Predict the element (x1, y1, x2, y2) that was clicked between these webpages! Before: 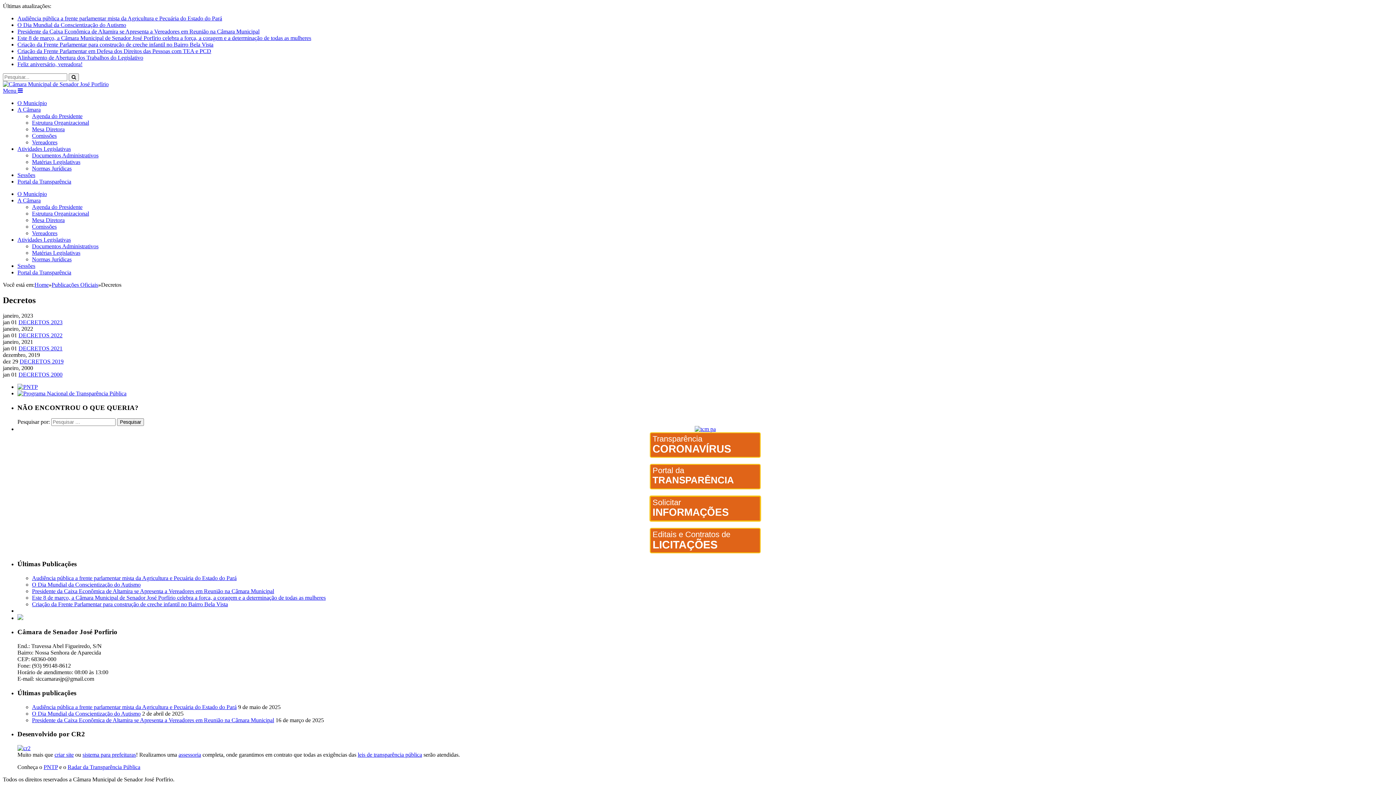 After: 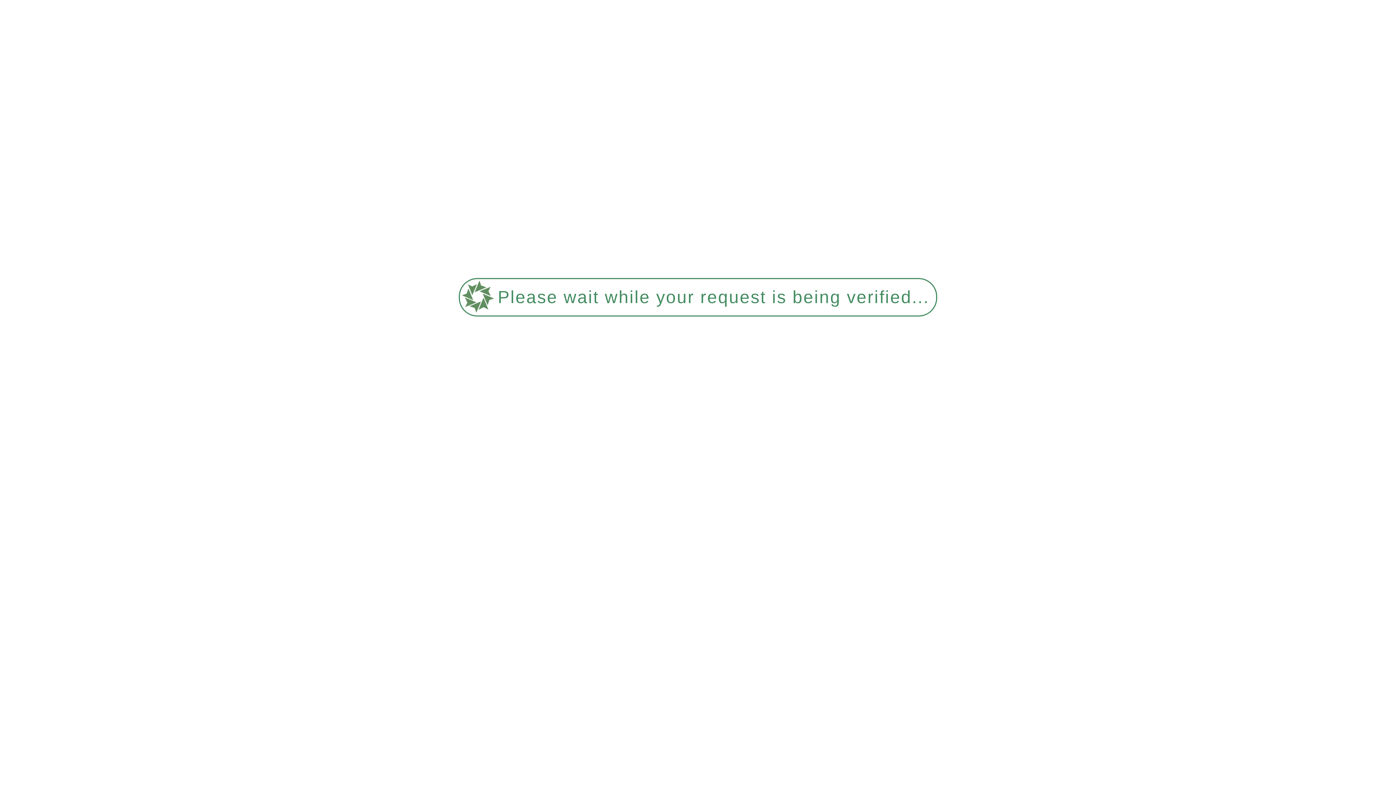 Action: label: O Município bbox: (17, 100, 46, 106)